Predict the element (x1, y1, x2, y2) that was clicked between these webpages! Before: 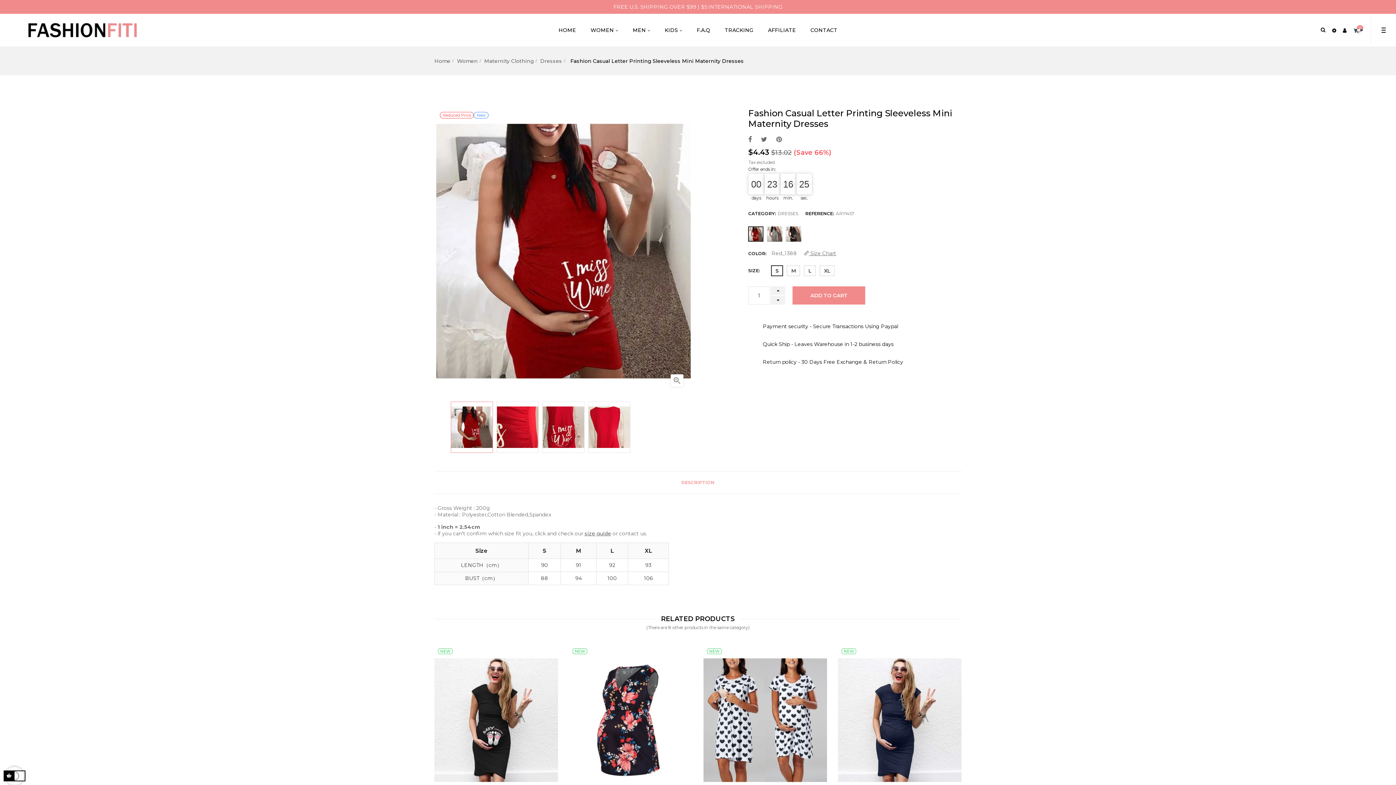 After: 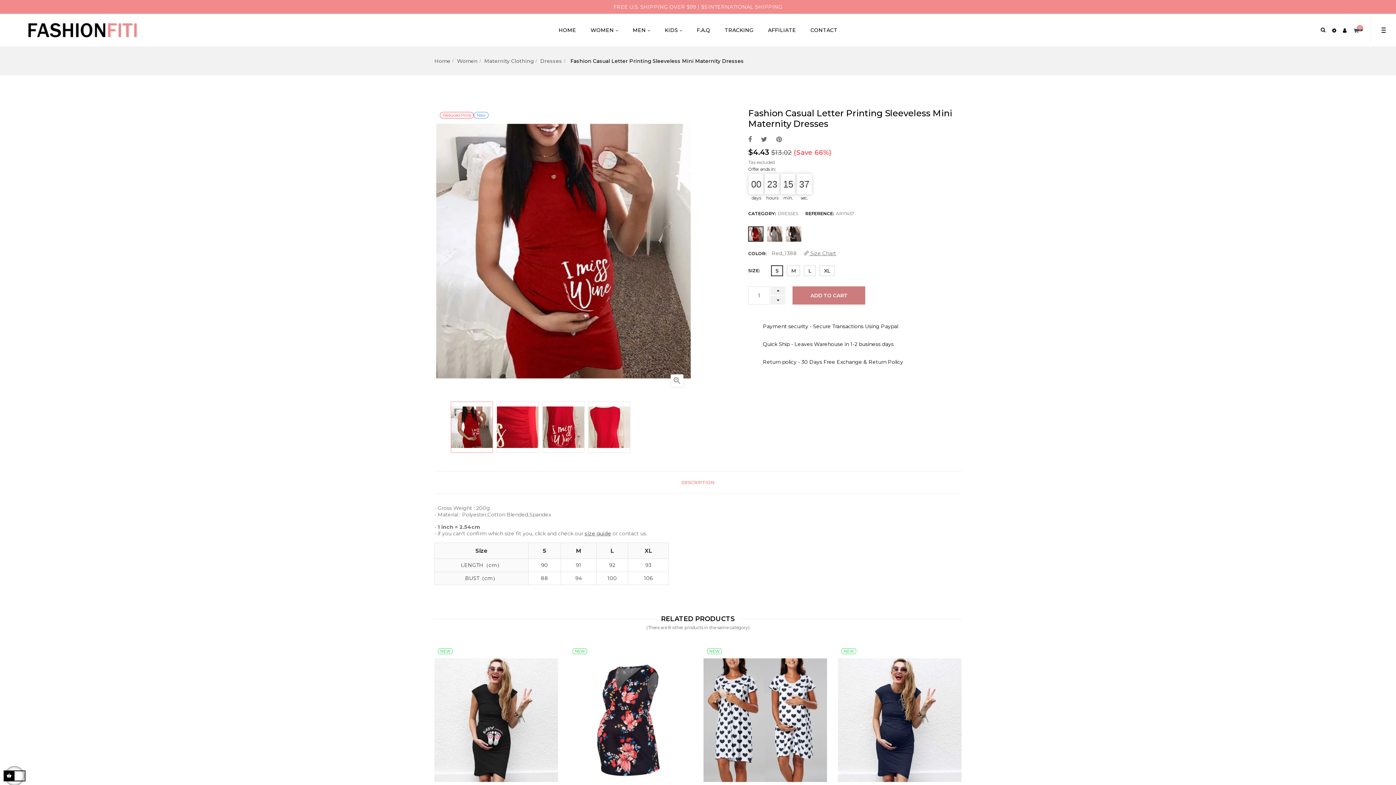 Action: bbox: (792, 286, 865, 304) label: ADD TO CART